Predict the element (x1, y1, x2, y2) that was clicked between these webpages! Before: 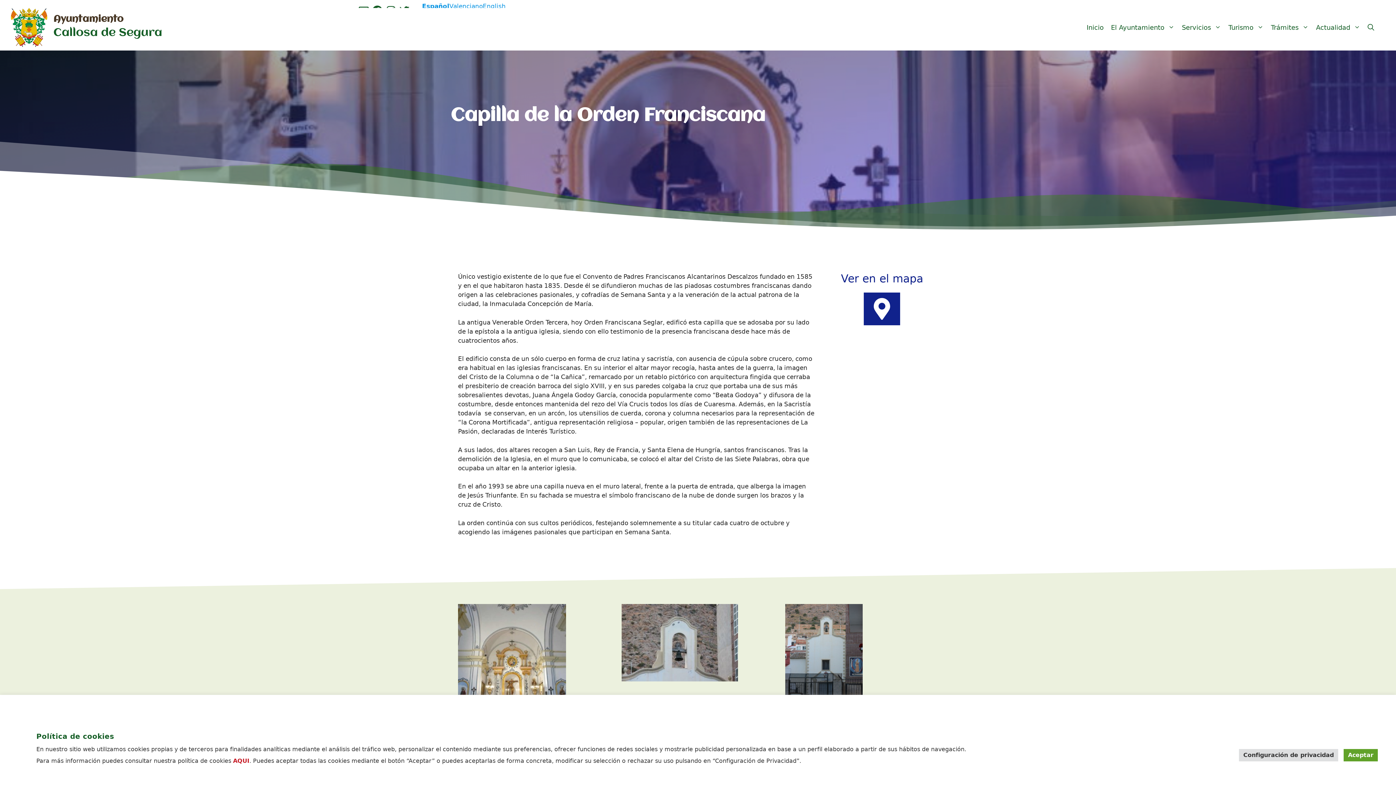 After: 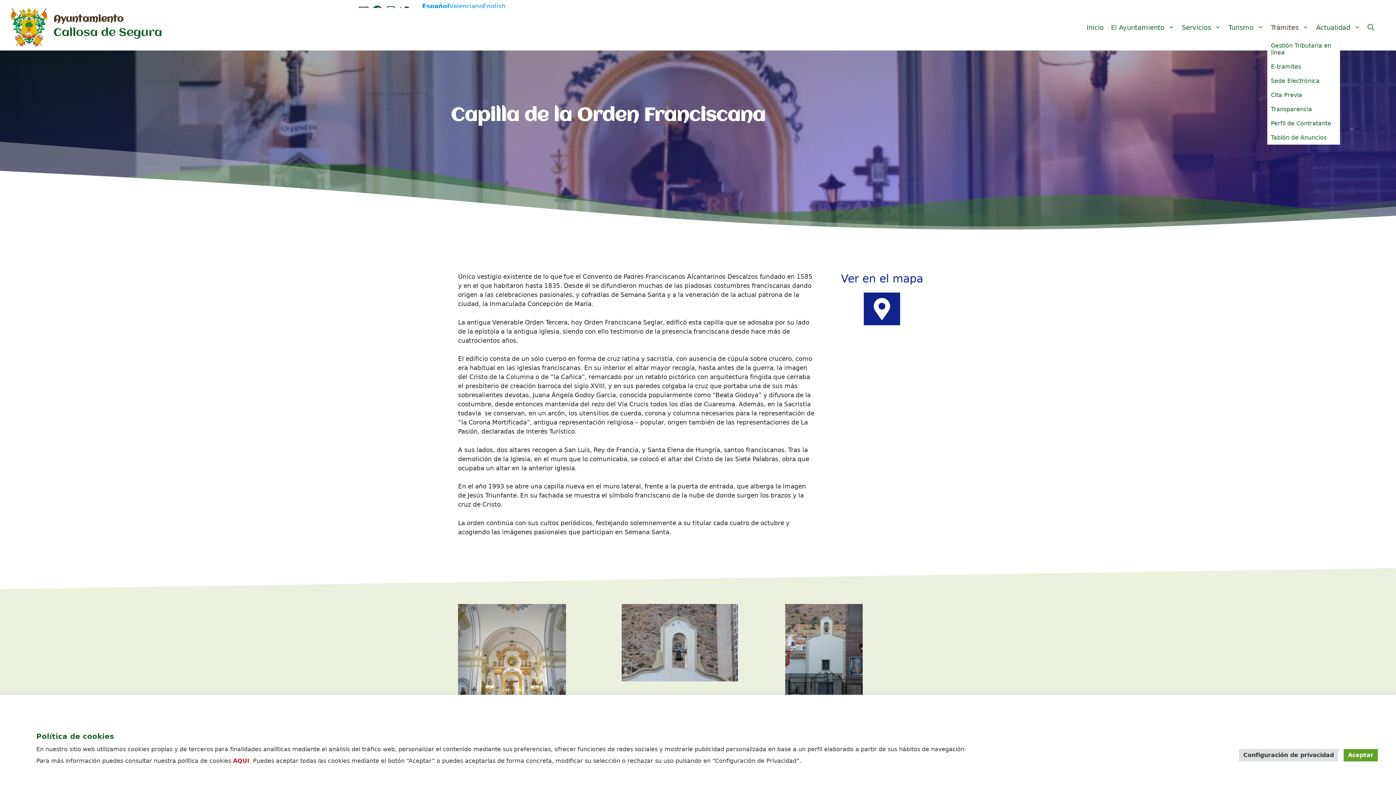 Action: bbox: (1267, 16, 1312, 38) label: Trámites